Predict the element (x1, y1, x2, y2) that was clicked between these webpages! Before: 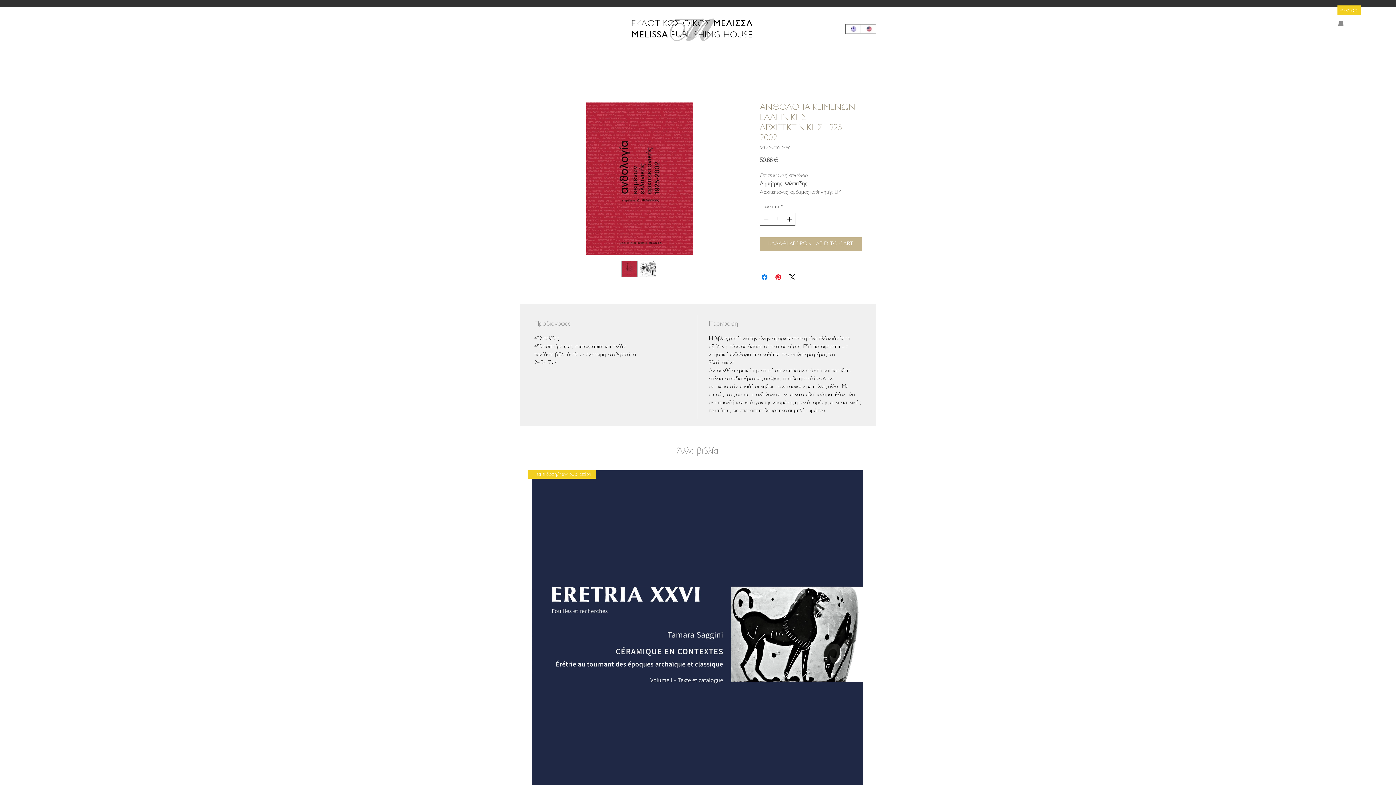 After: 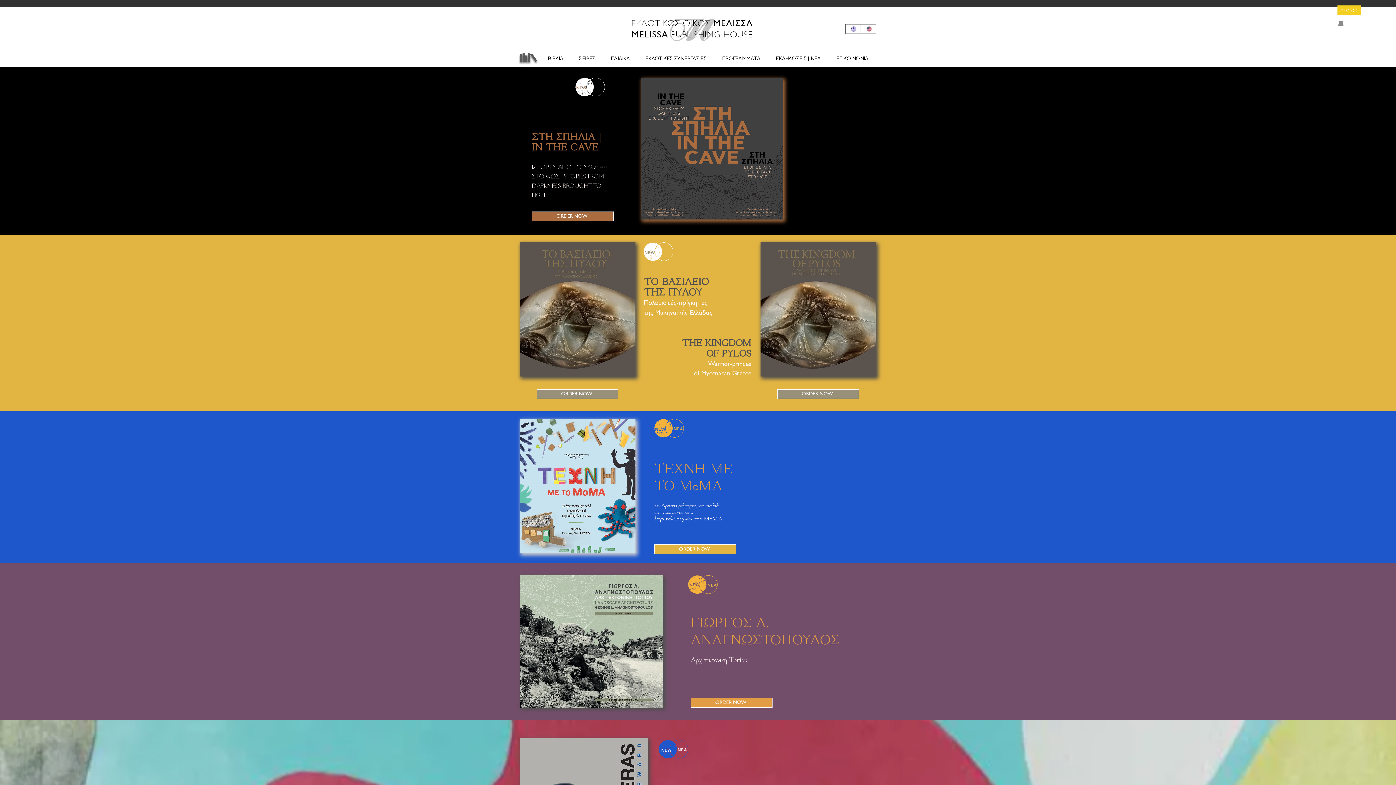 Action: bbox: (845, 24, 861, 33)